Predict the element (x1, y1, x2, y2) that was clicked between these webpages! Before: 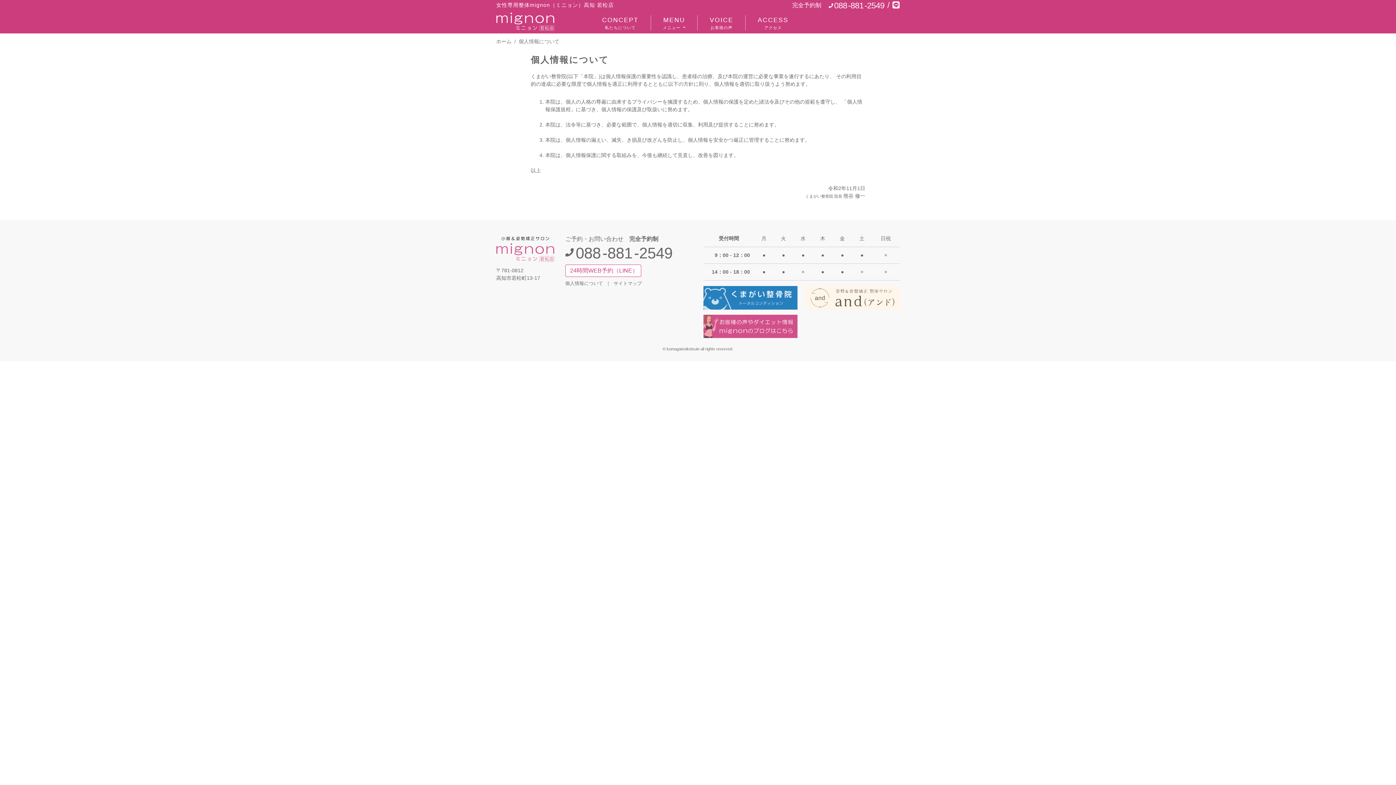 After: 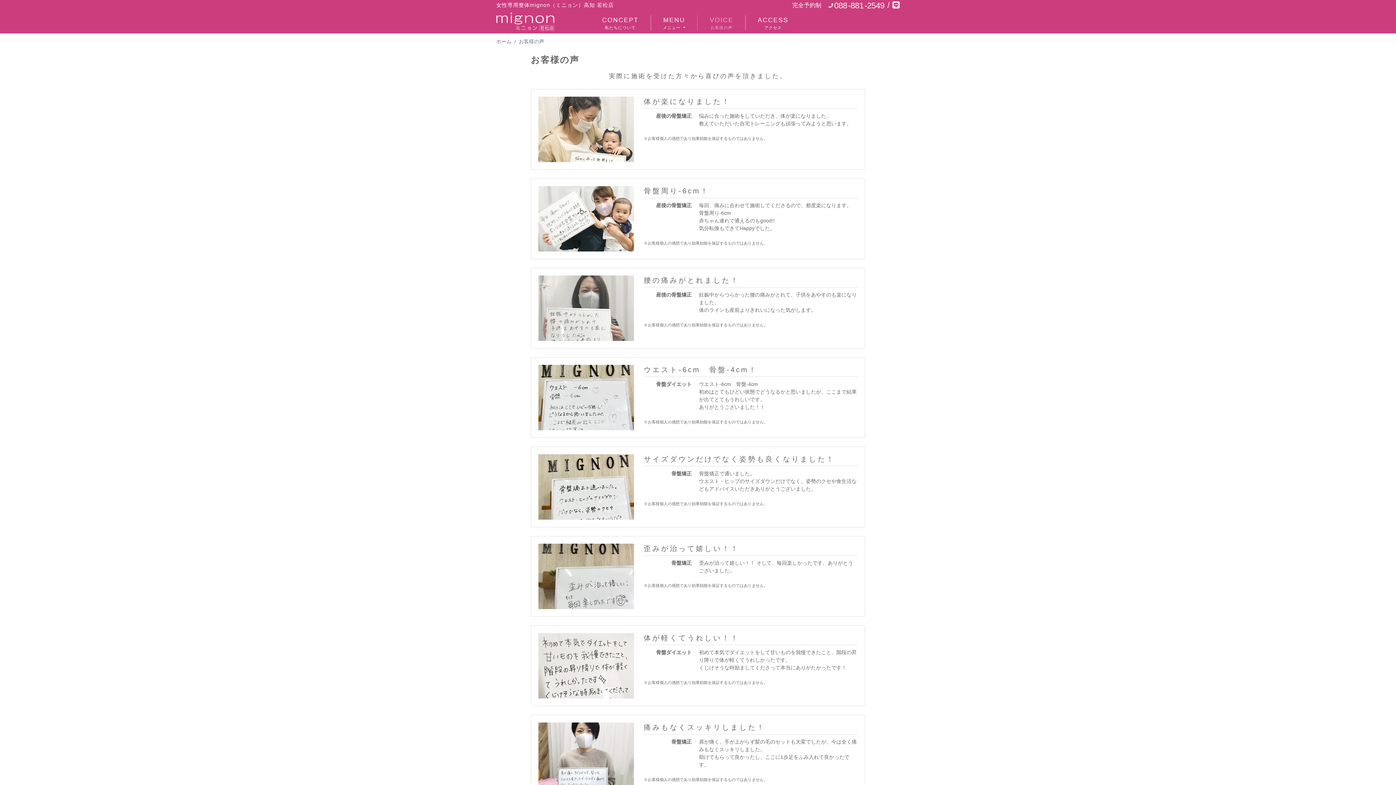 Action: bbox: (697, 15, 745, 30) label: VOICE
お客様の声